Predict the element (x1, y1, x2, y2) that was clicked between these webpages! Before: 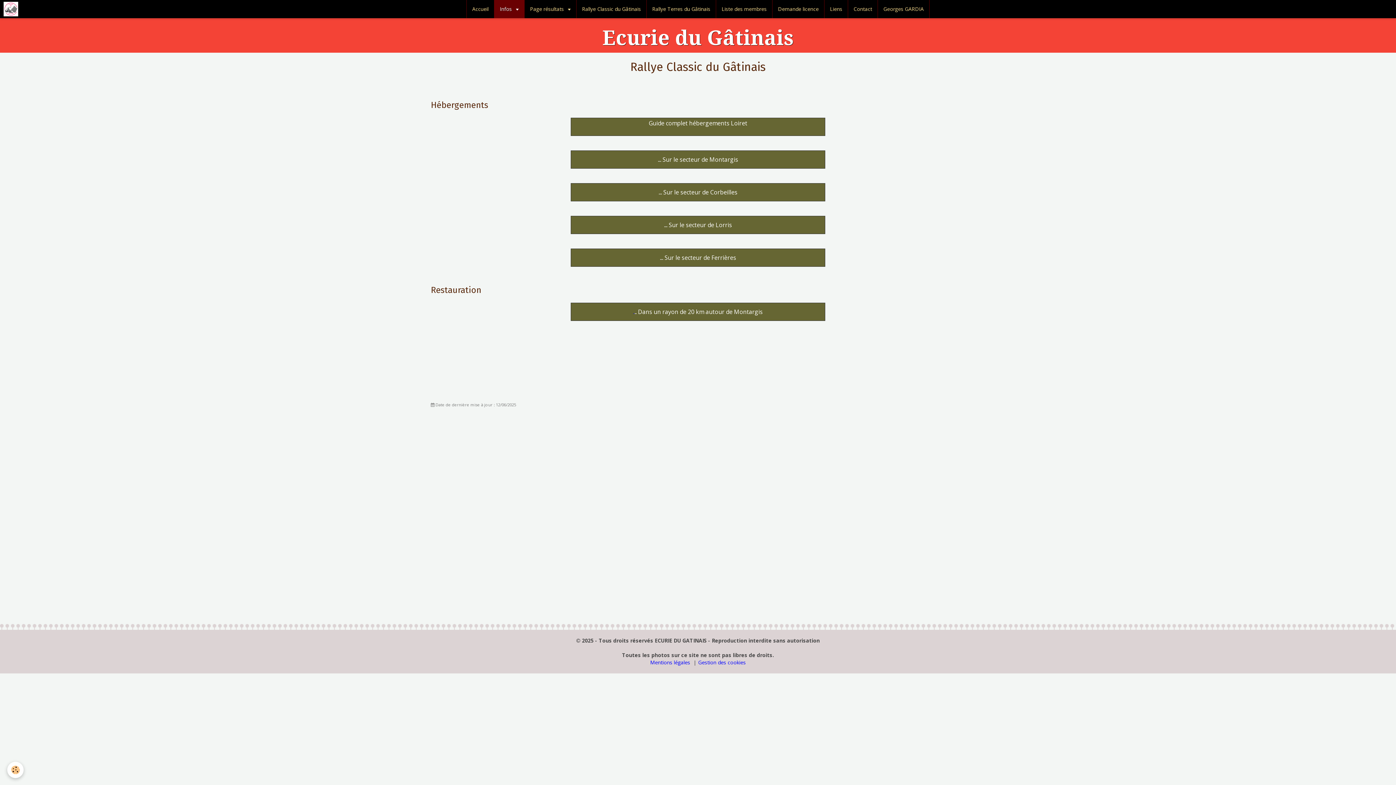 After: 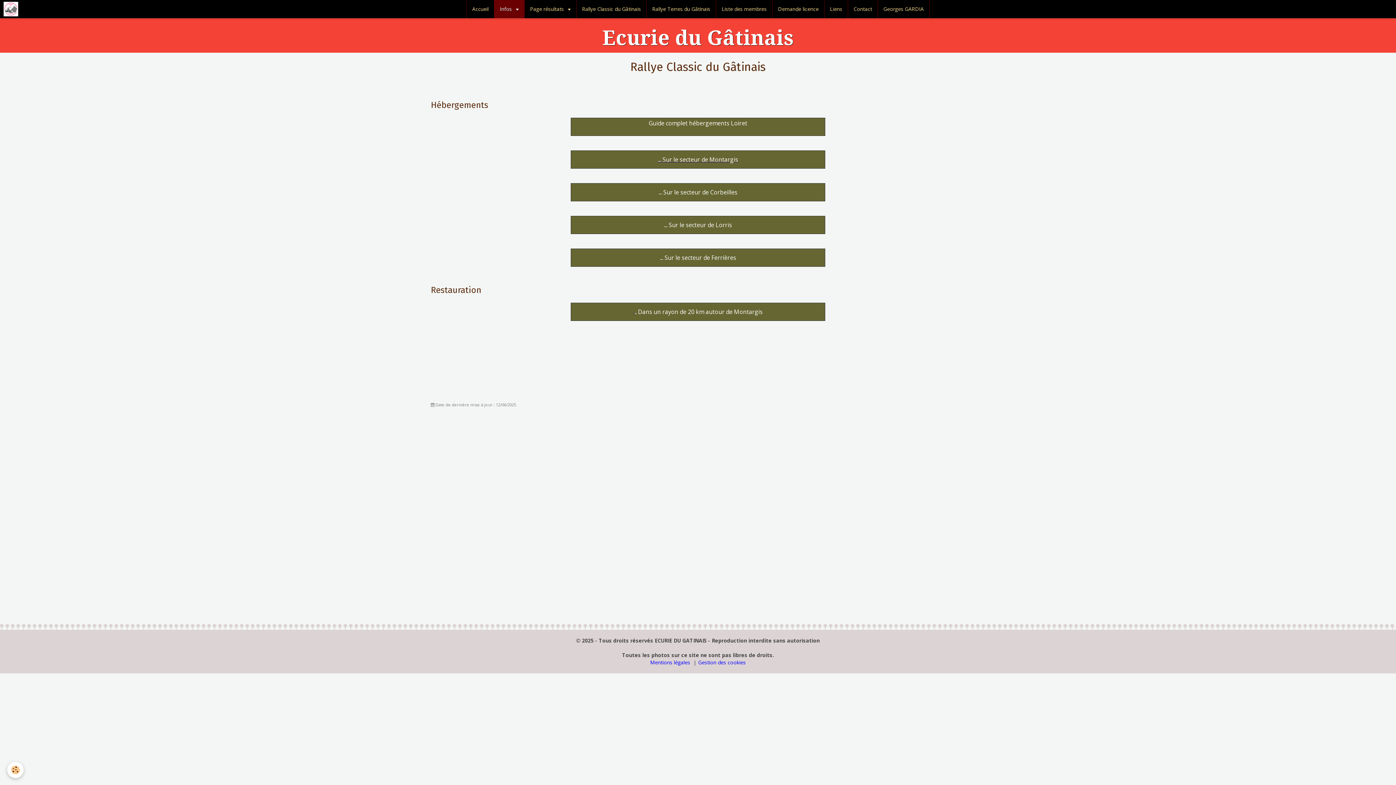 Action: label: ... Sur le secteur de Montargis bbox: (658, 155, 738, 163)